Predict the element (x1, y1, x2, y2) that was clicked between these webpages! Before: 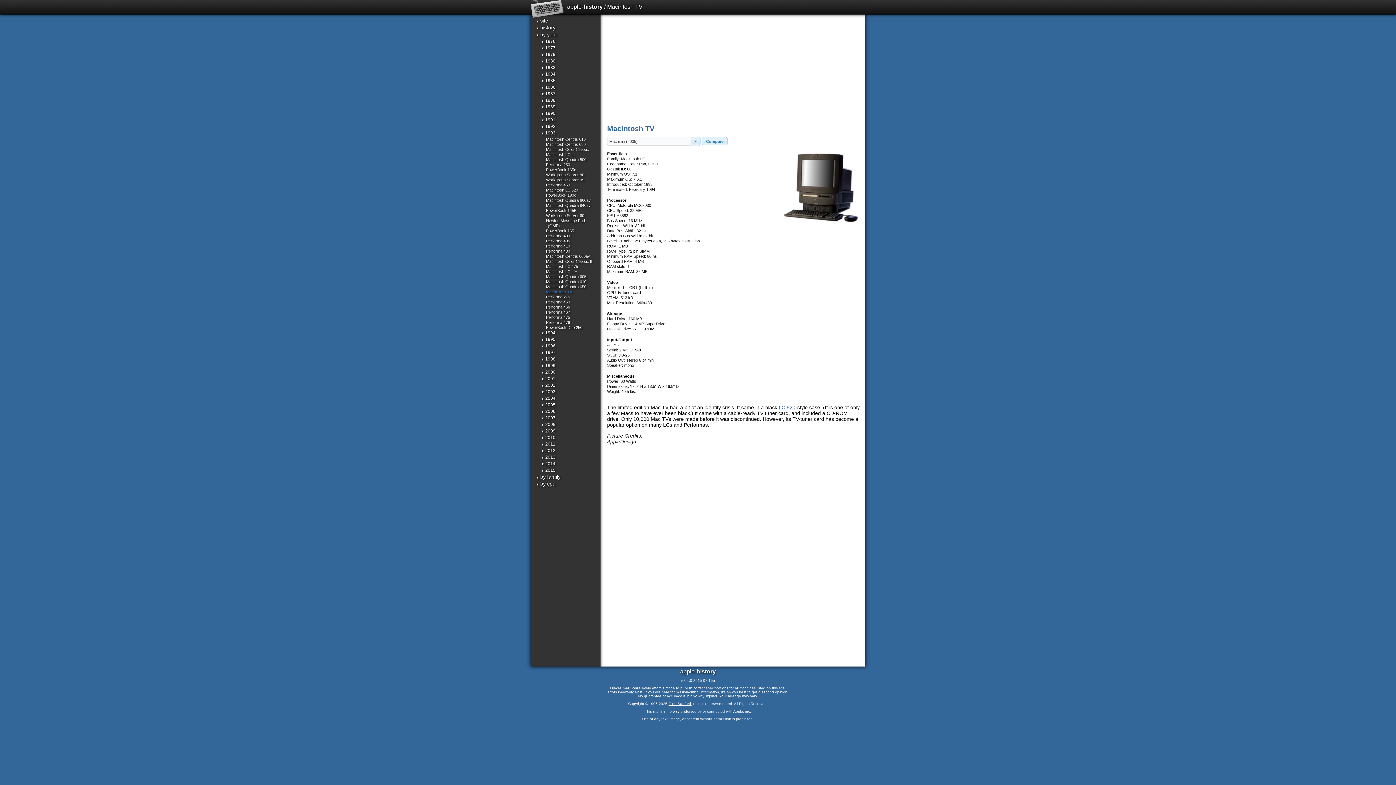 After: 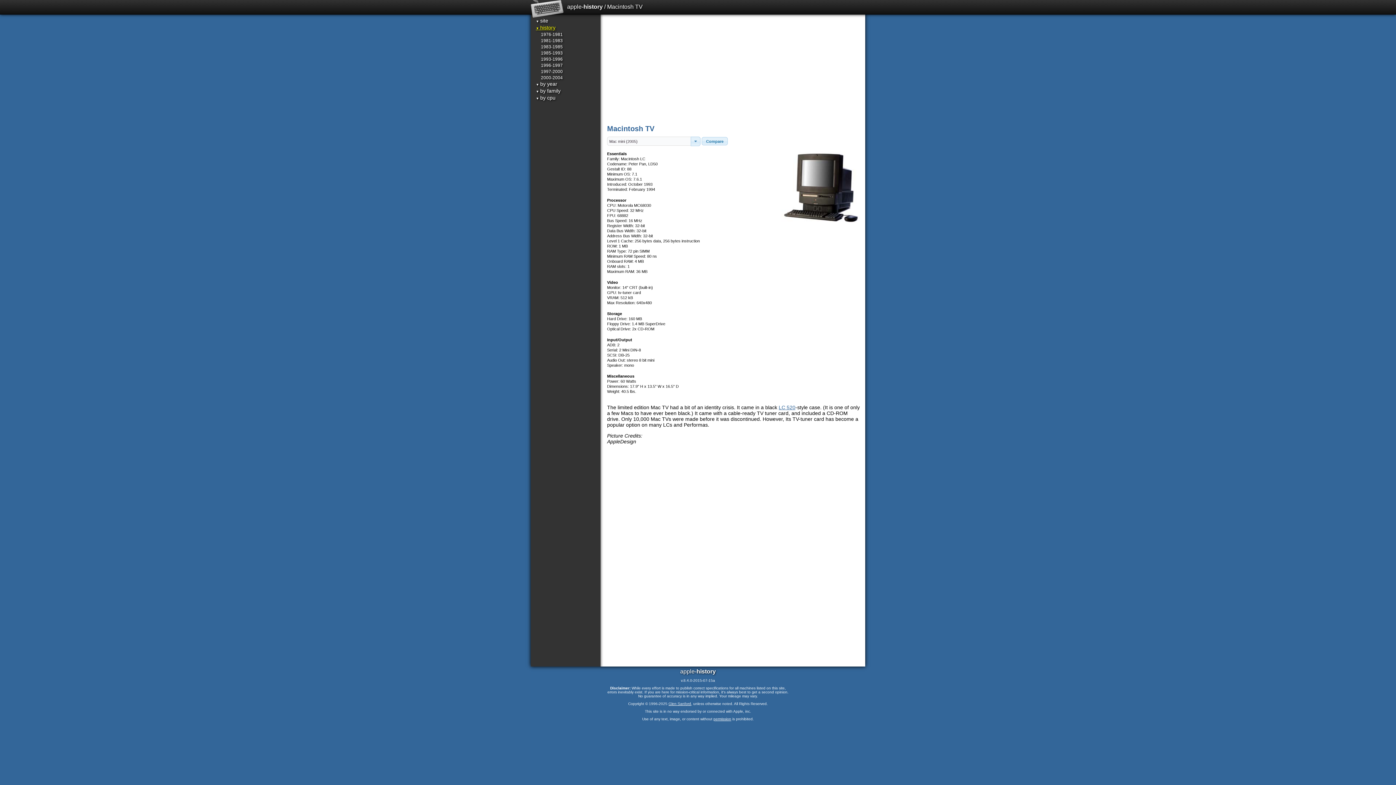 Action: label: ▼ history bbox: (536, 24, 555, 30)